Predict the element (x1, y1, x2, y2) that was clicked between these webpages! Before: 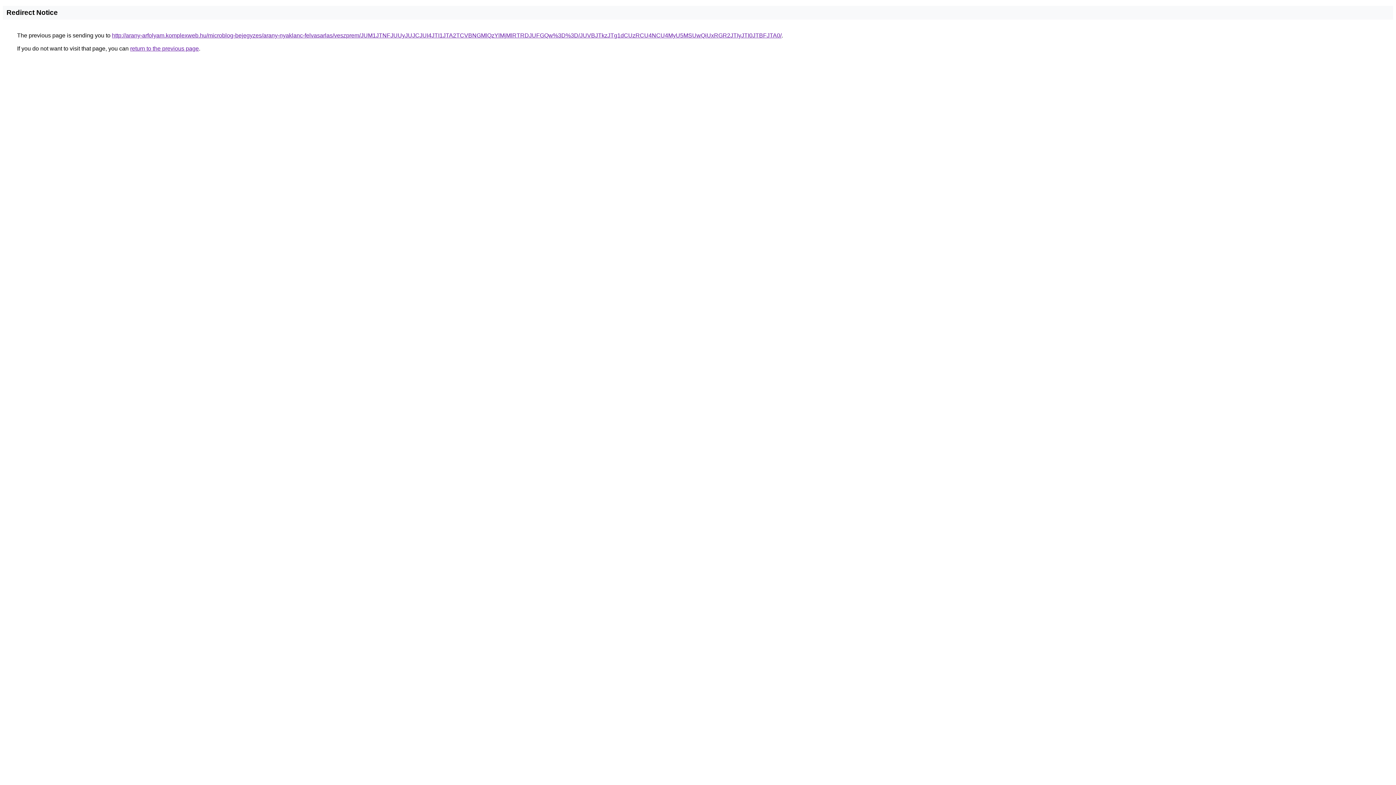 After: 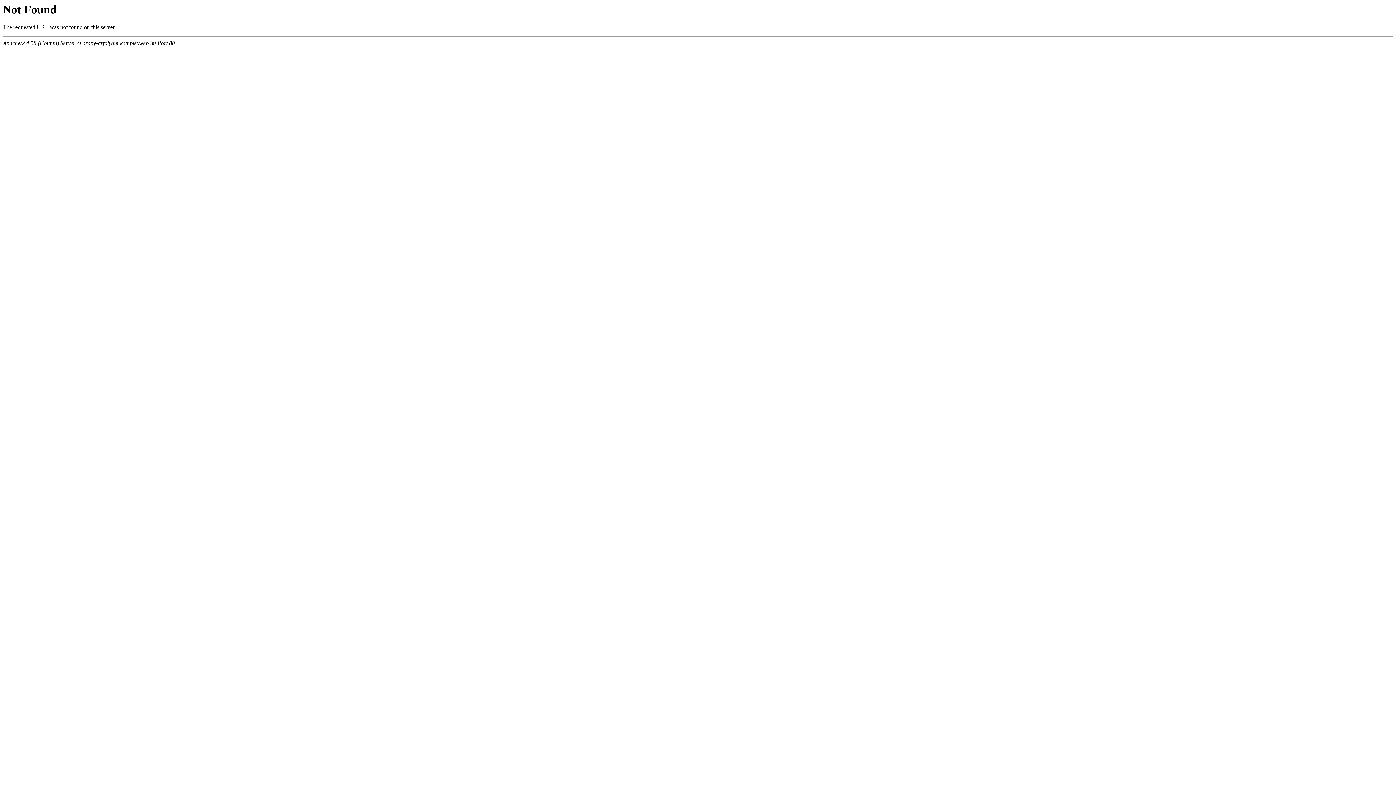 Action: label: http://arany-arfolyam.komplexweb.hu/microblog-bejegyzes/arany-nyaklanc-felvasarlas/veszprem/JUM1JTNFJUUyJUJCJUI4JTI1JTA2TCVBNGMlQzYlMjMlRTRDJUFGQw%3D%3D/JUVBJTkzJTg1dCUzRCU4NCU4MyU5MSUwQiUxRGR2JTIyJTI0JTBFJTA0/ bbox: (112, 32, 781, 38)